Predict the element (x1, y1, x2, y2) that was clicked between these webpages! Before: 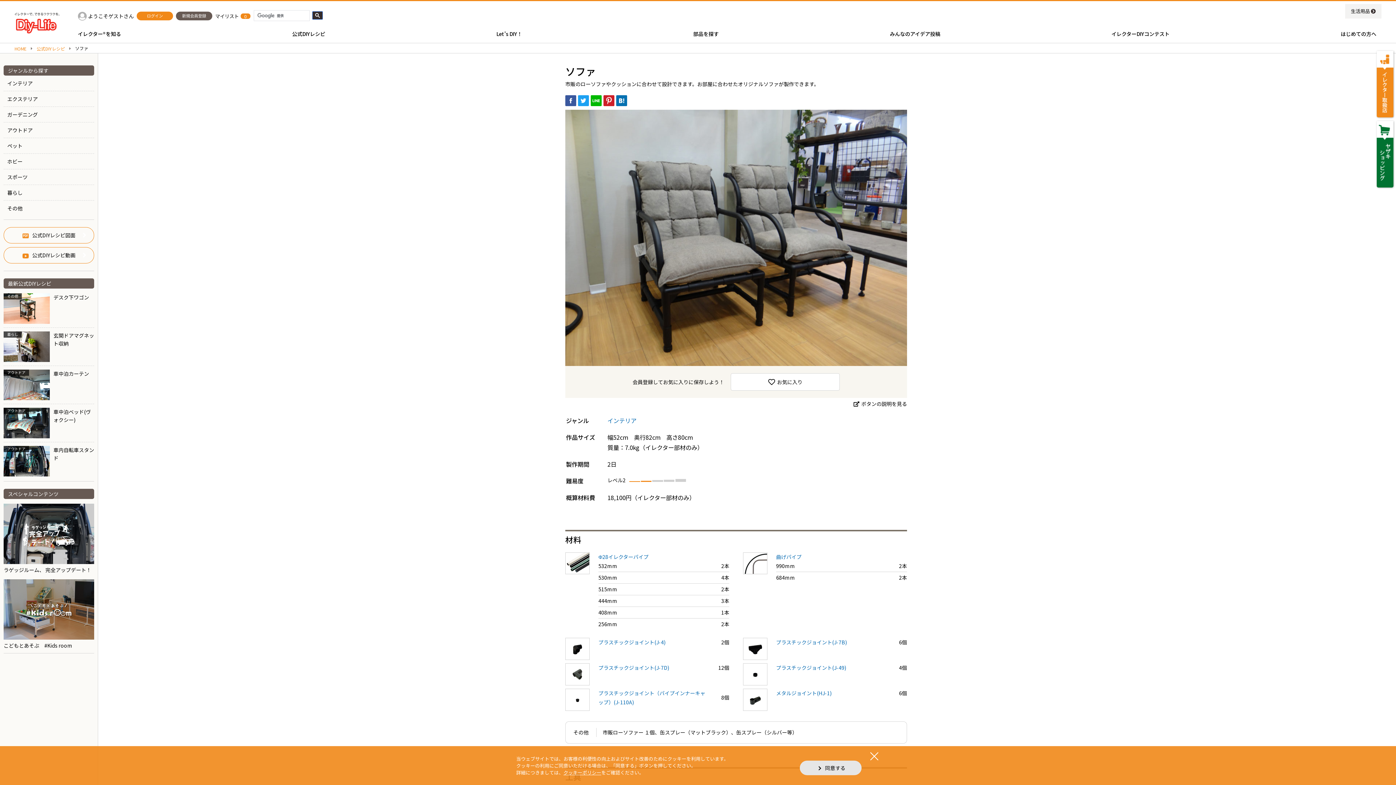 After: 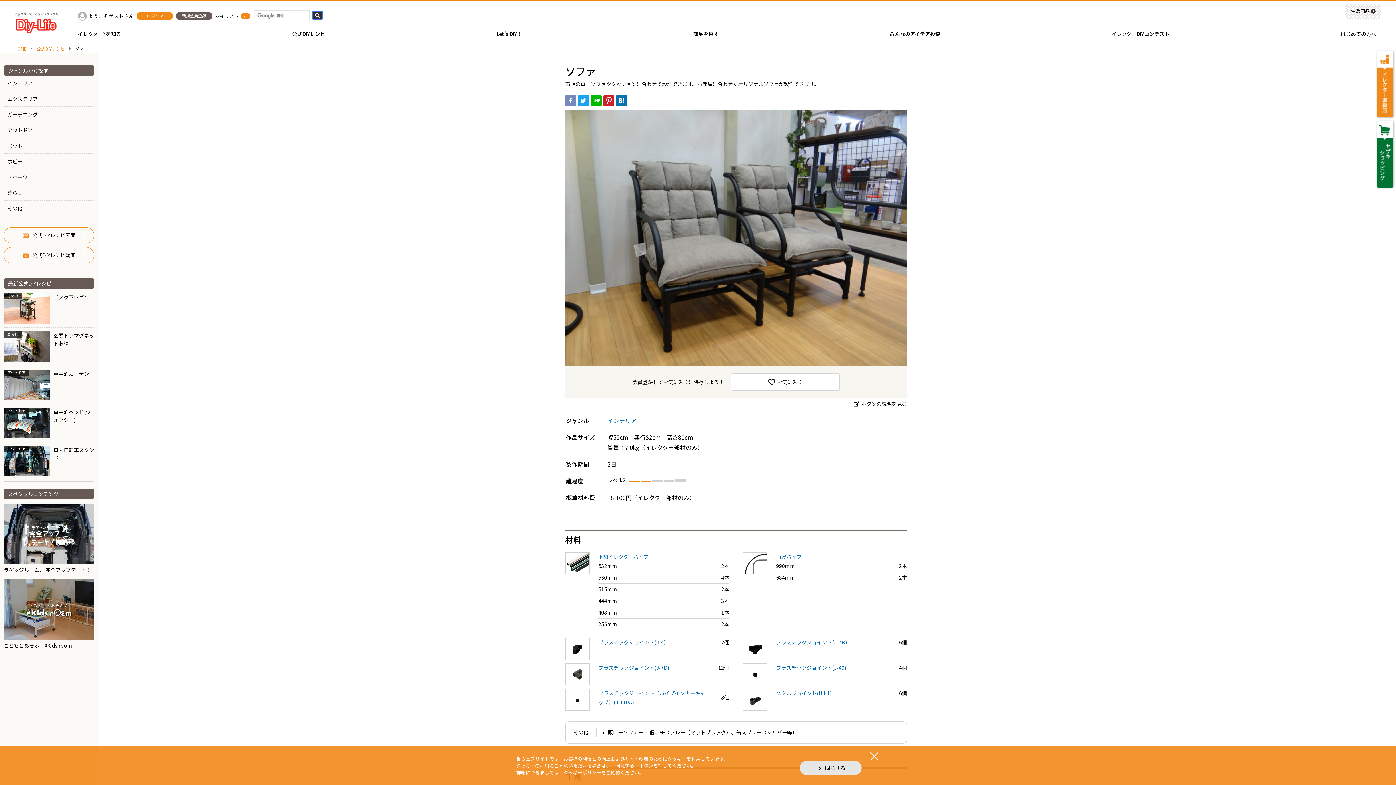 Action: bbox: (565, 94, 576, 101)